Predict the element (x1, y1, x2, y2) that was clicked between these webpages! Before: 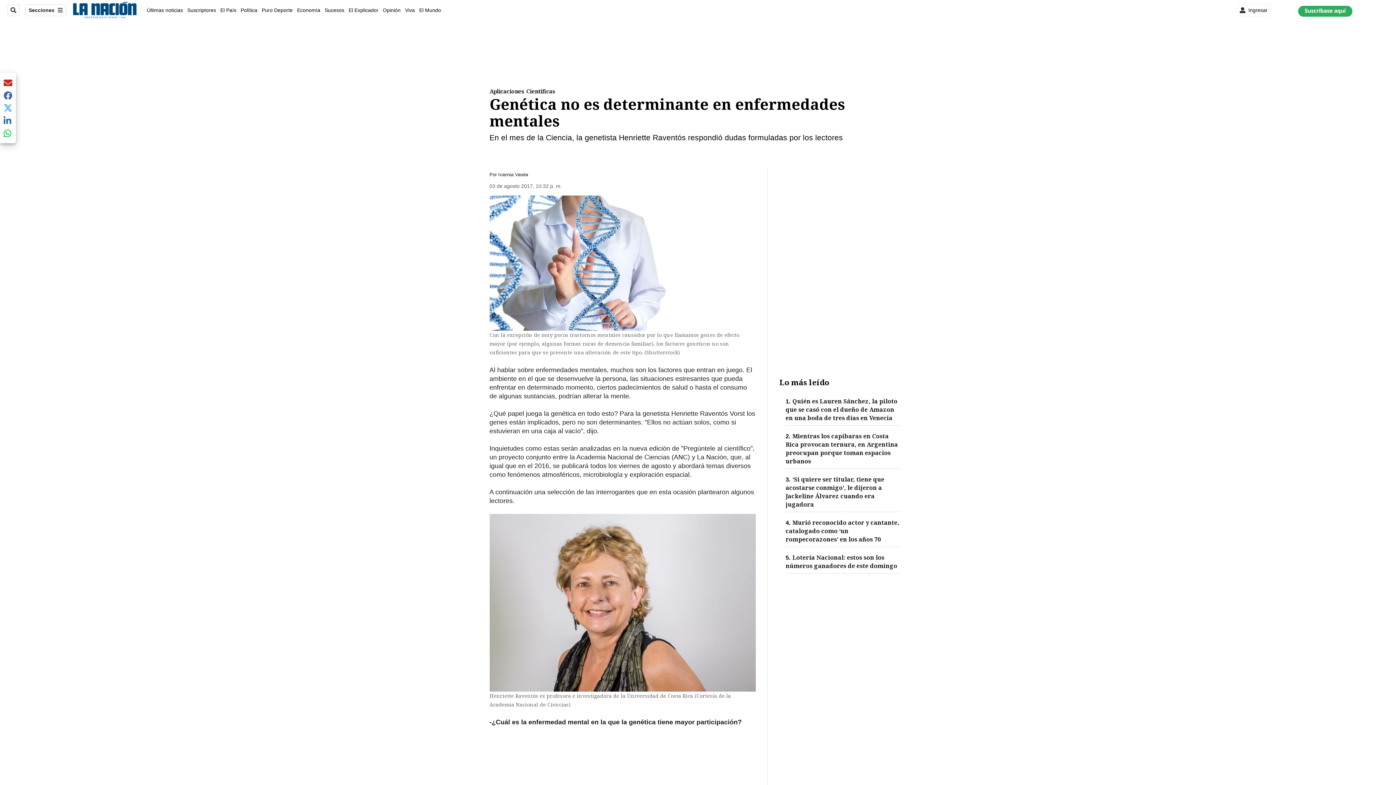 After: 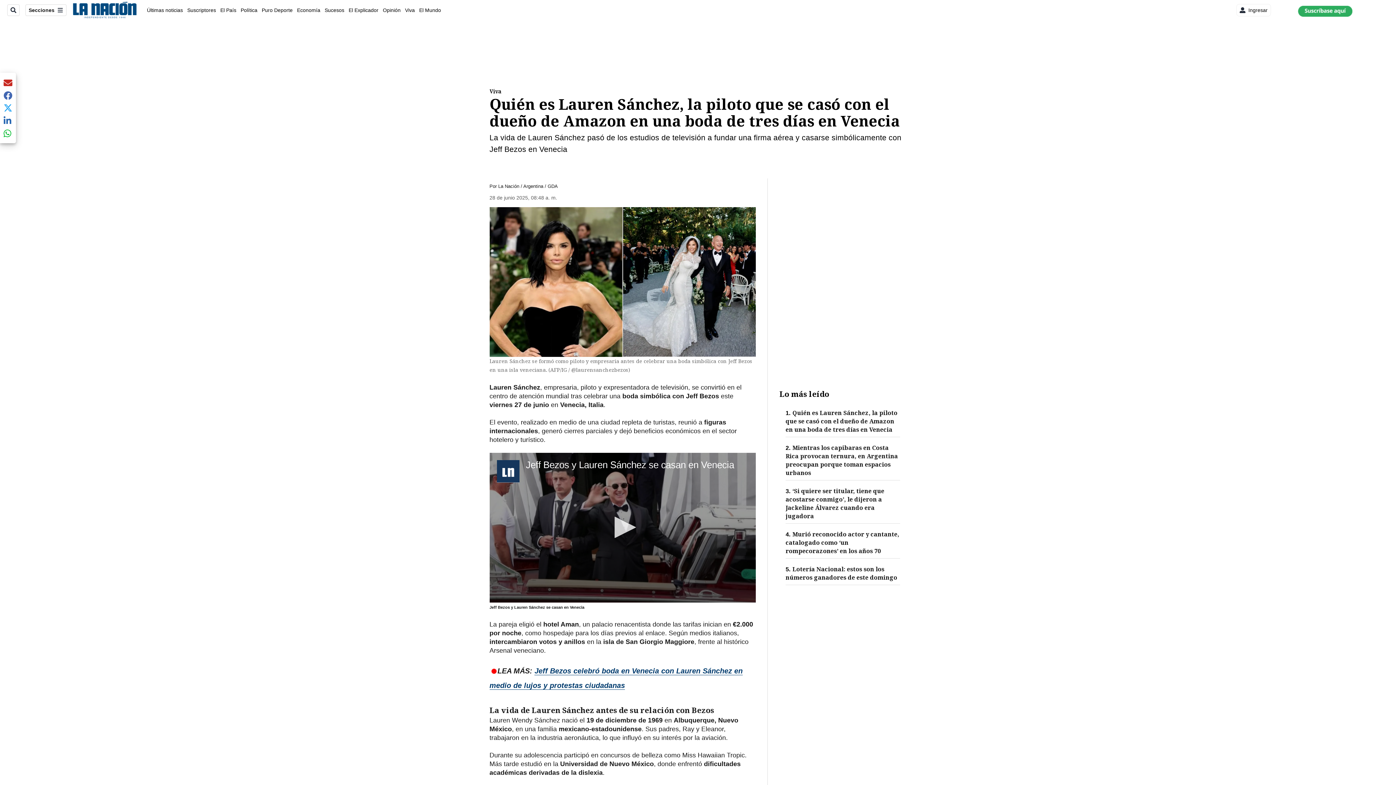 Action: label: 1. Quién es Lauren Sánchez, la piloto que se casó con el dueño de Amazon en una boda de tres días en Venecia bbox: (785, 397, 900, 422)